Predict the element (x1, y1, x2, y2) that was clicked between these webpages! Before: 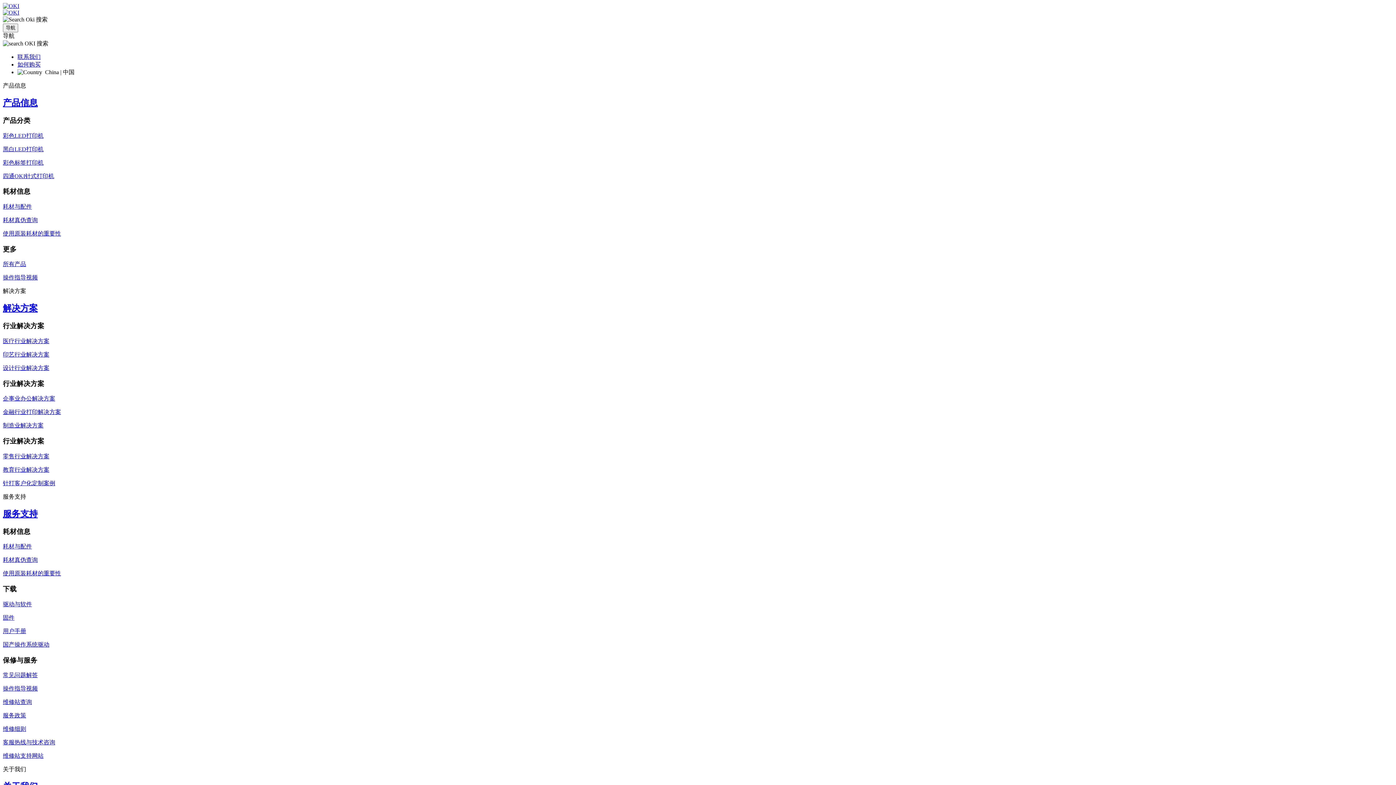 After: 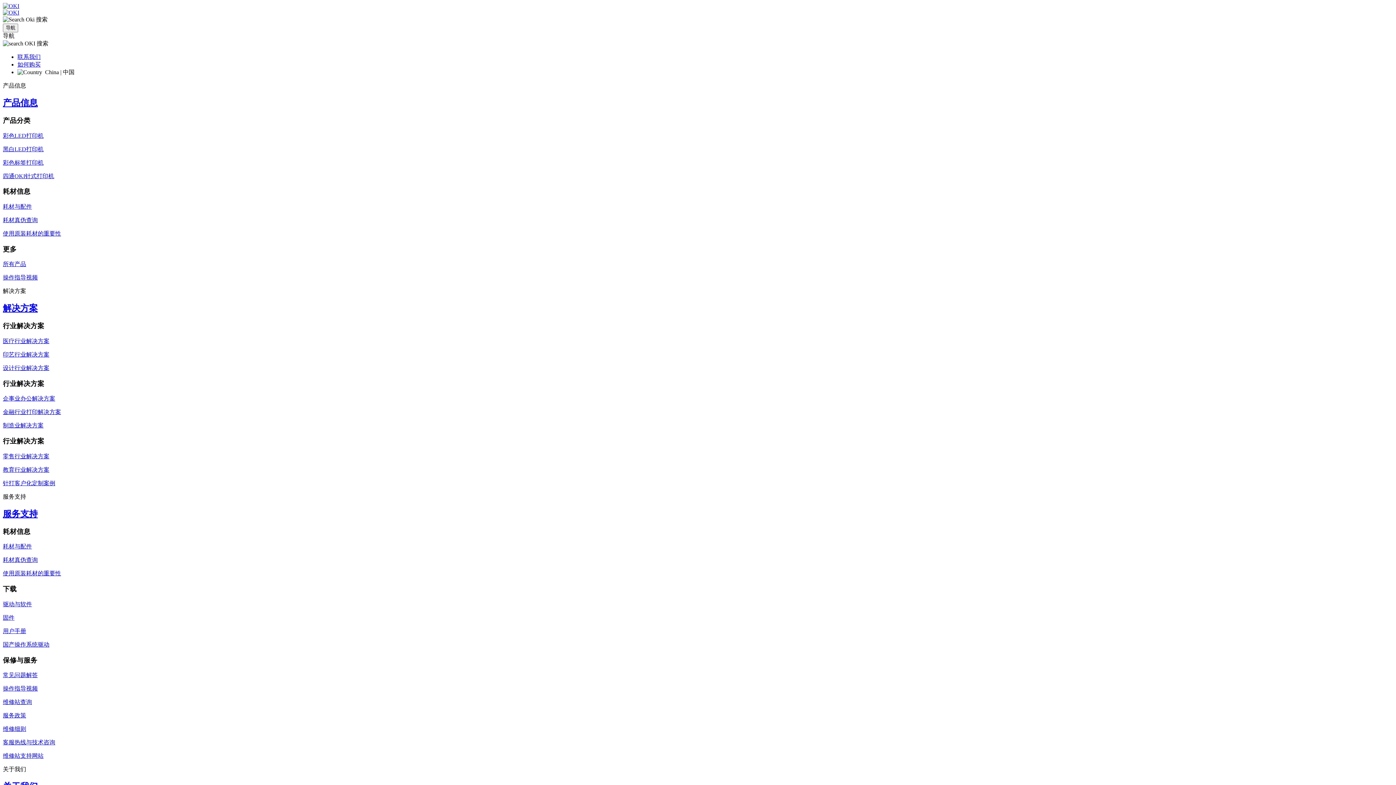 Action: label: 制造业解决方案 bbox: (2, 422, 43, 428)